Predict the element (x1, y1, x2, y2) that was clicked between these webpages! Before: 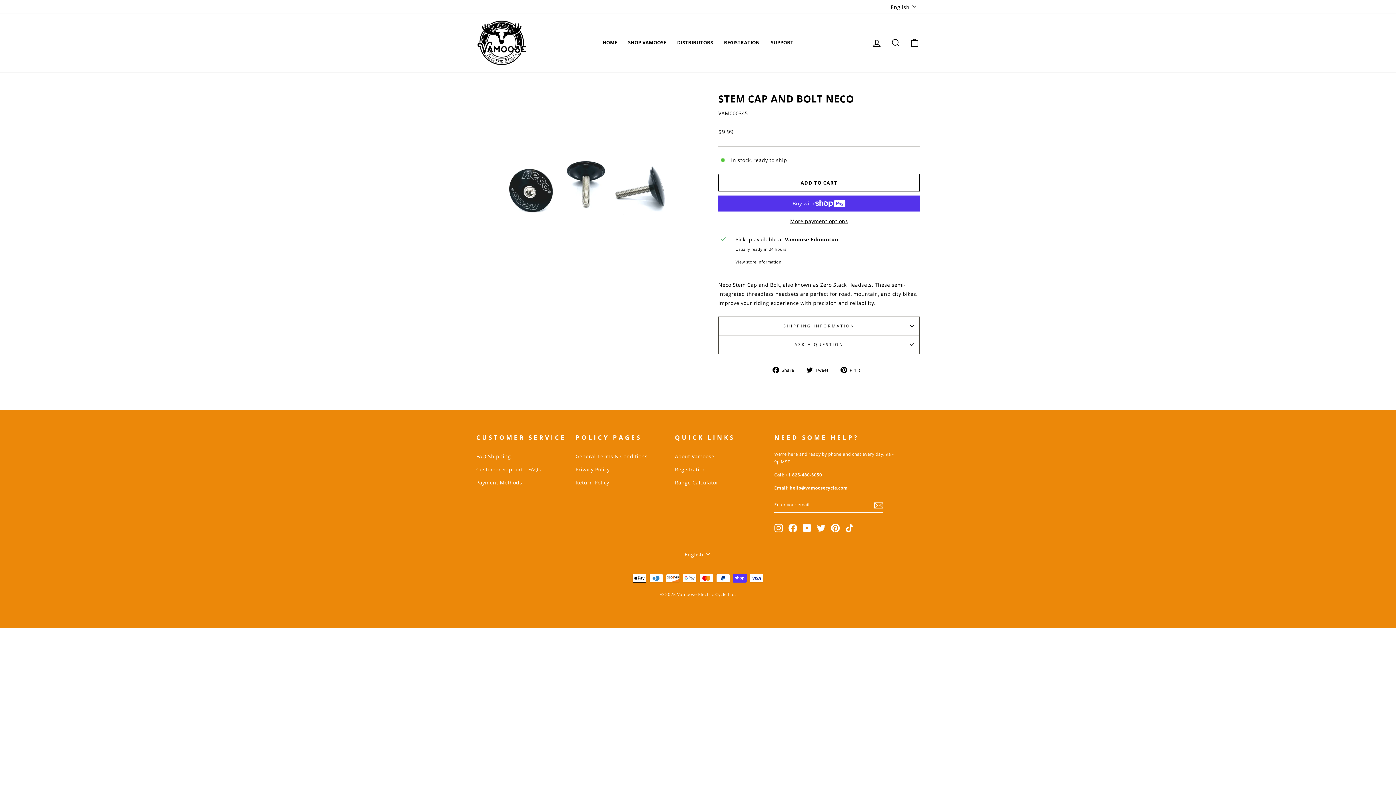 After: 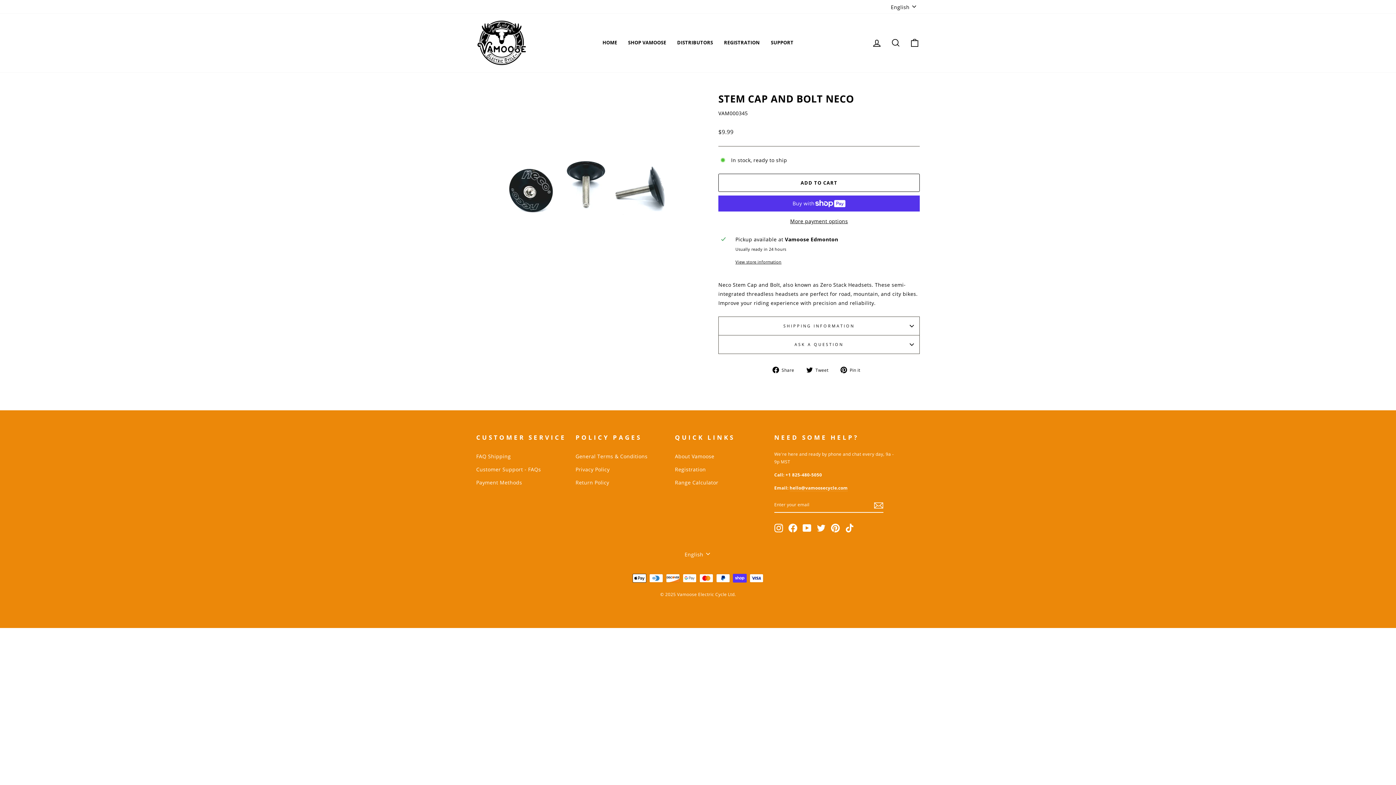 Action: bbox: (802, 523, 811, 532) label: YouTube